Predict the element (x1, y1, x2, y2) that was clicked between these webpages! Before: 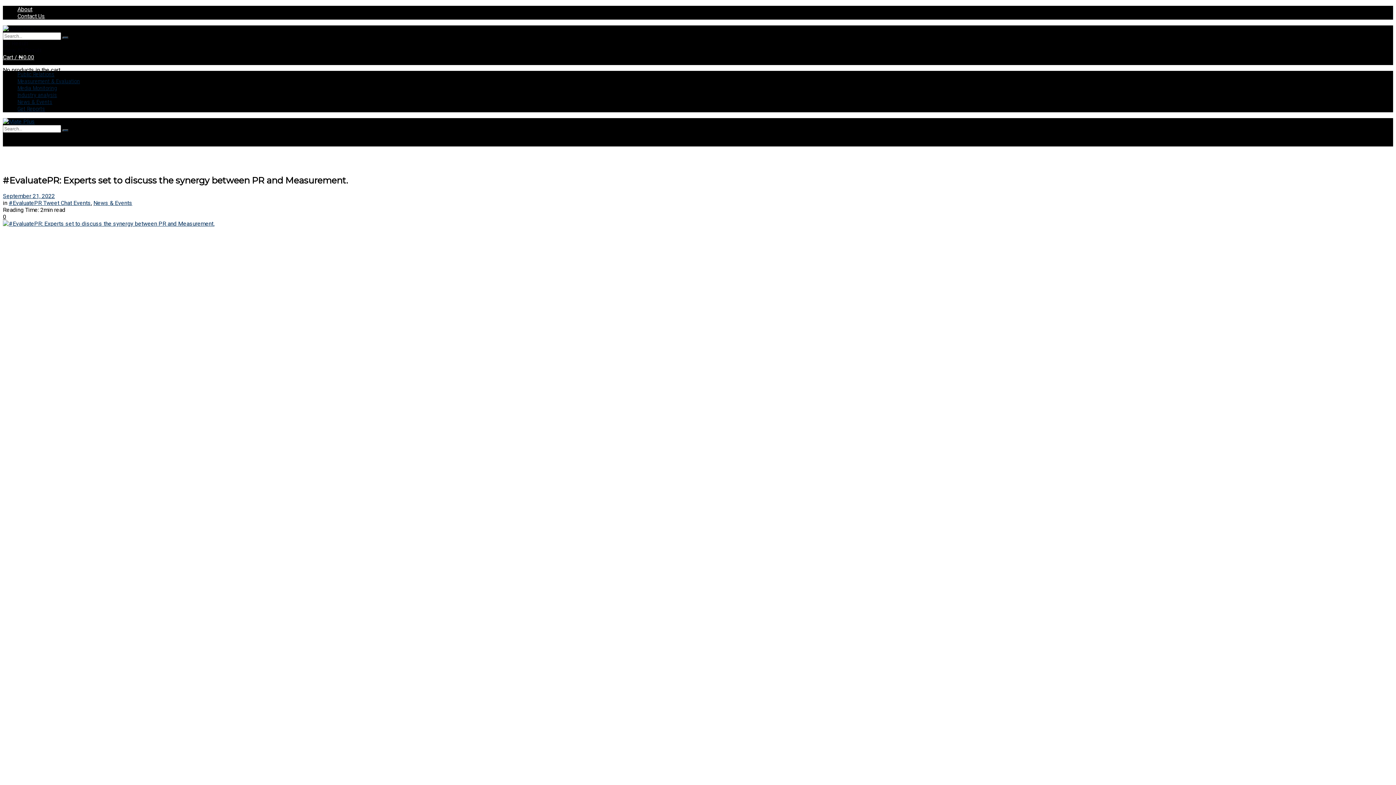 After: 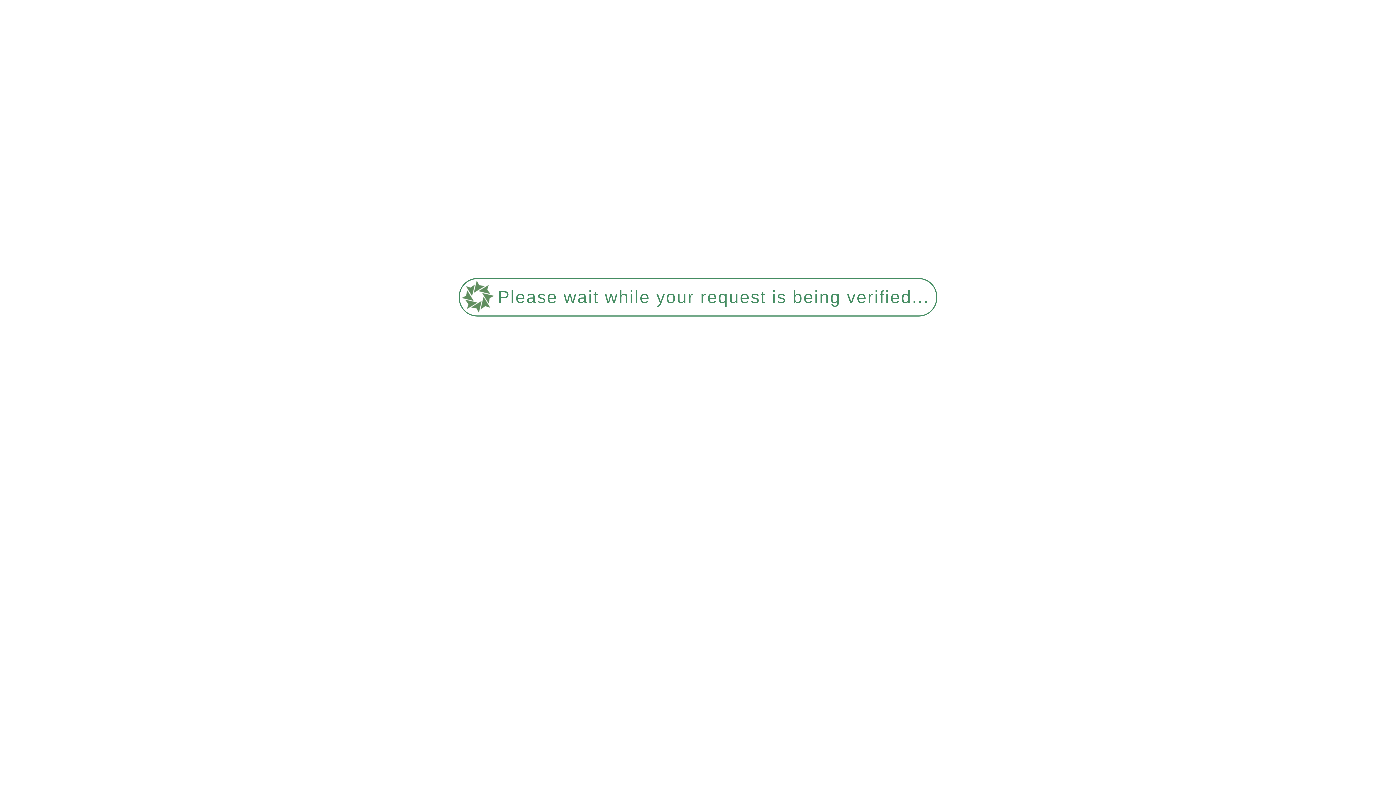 Action: label: News & Events bbox: (93, 199, 132, 206)